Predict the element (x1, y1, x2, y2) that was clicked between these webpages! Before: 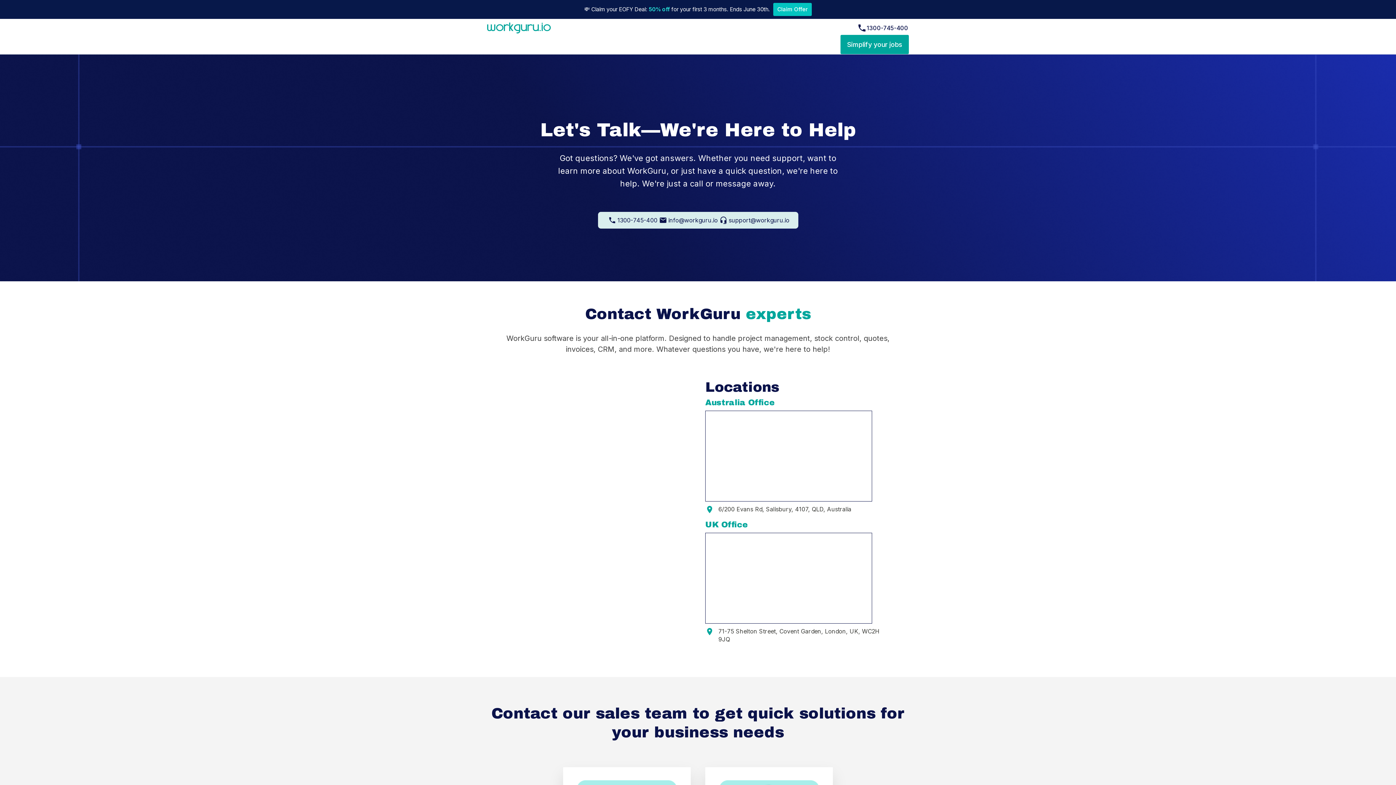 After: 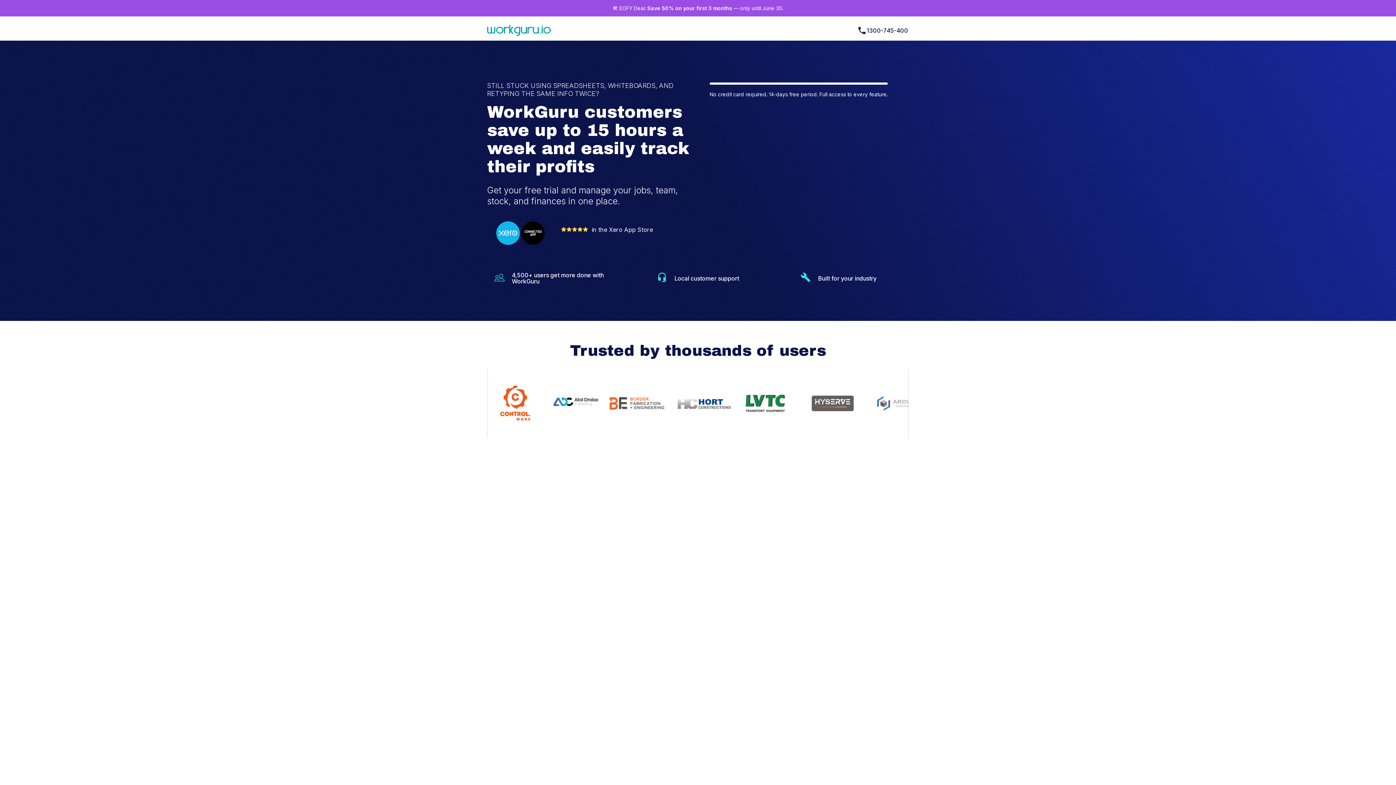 Action: label: Claim Offer bbox: (773, 2, 811, 16)